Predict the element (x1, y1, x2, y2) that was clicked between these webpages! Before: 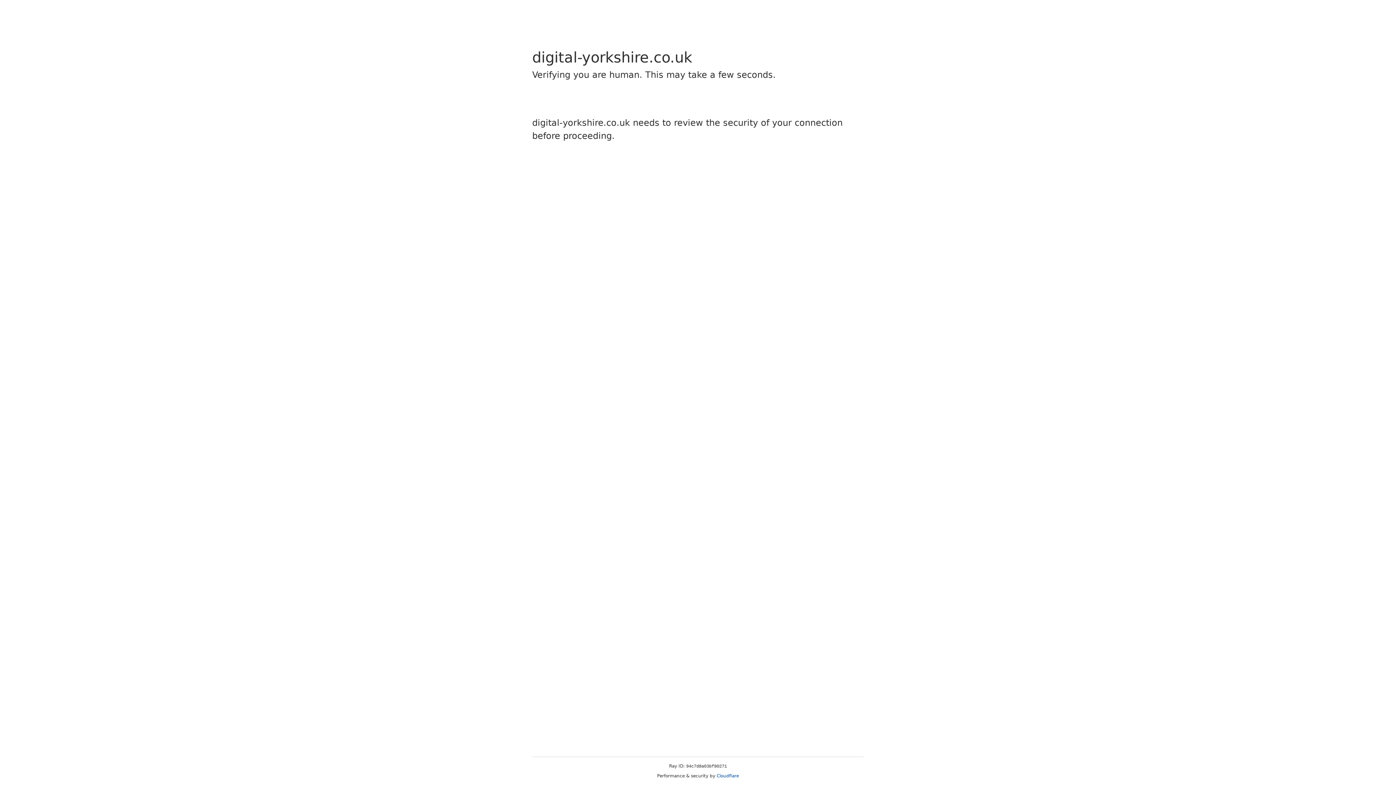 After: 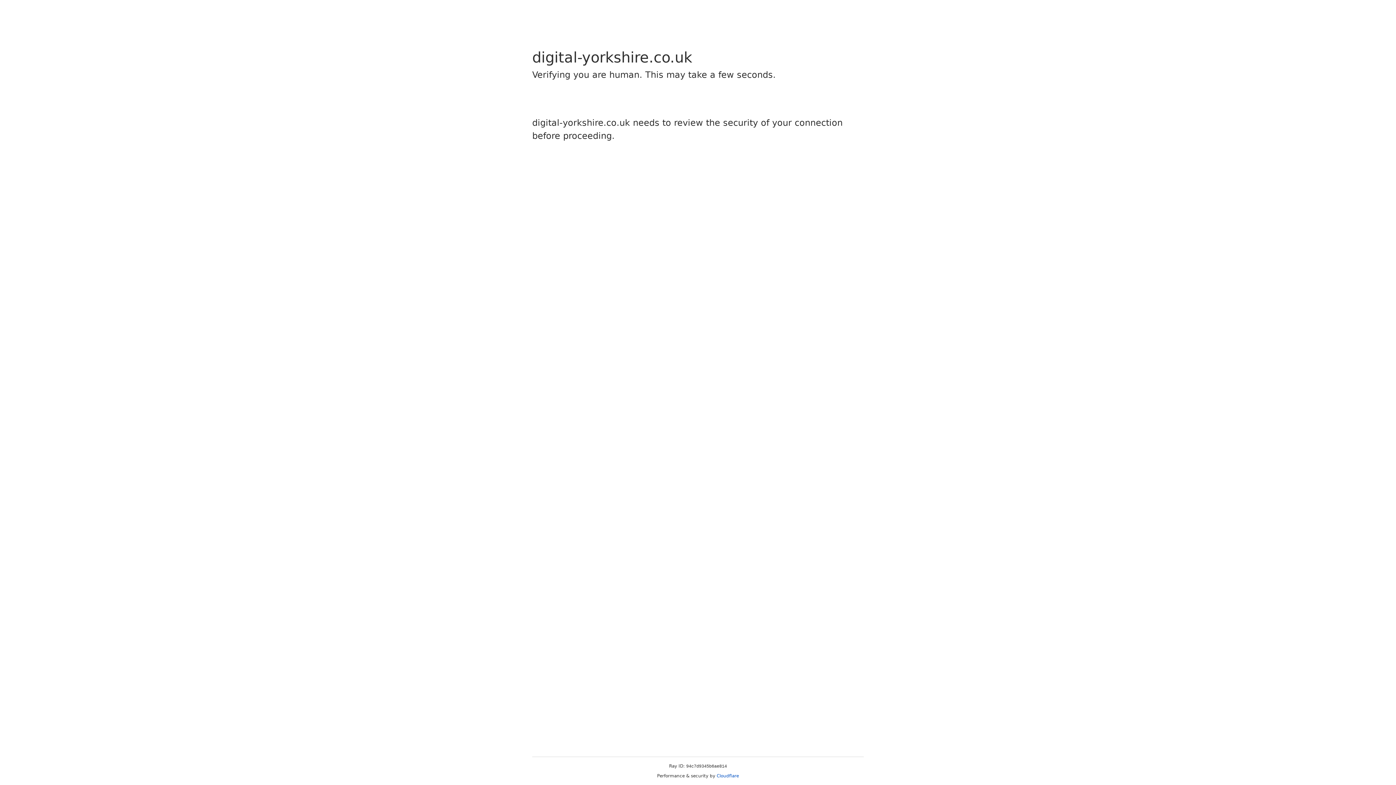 Action: label: Cloudflare bbox: (716, 773, 739, 778)